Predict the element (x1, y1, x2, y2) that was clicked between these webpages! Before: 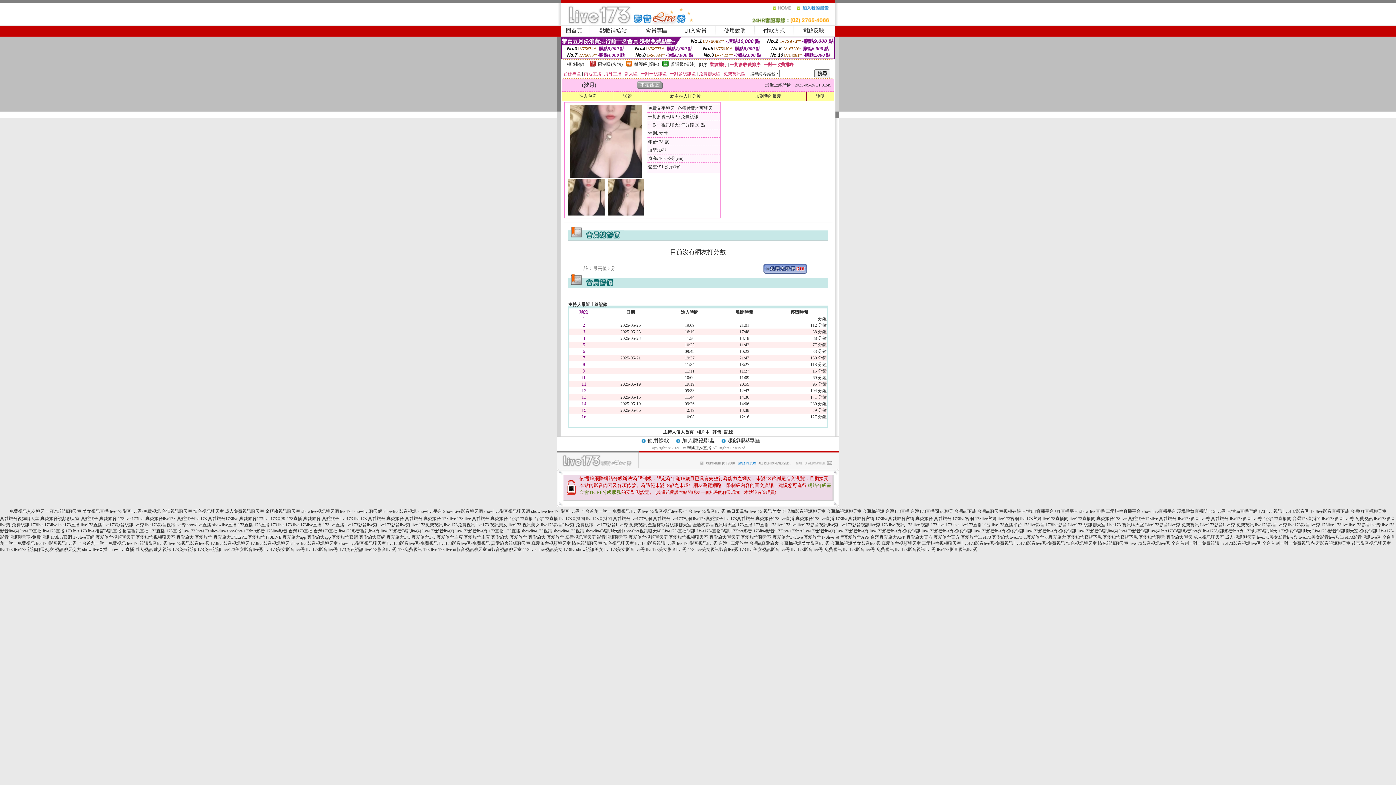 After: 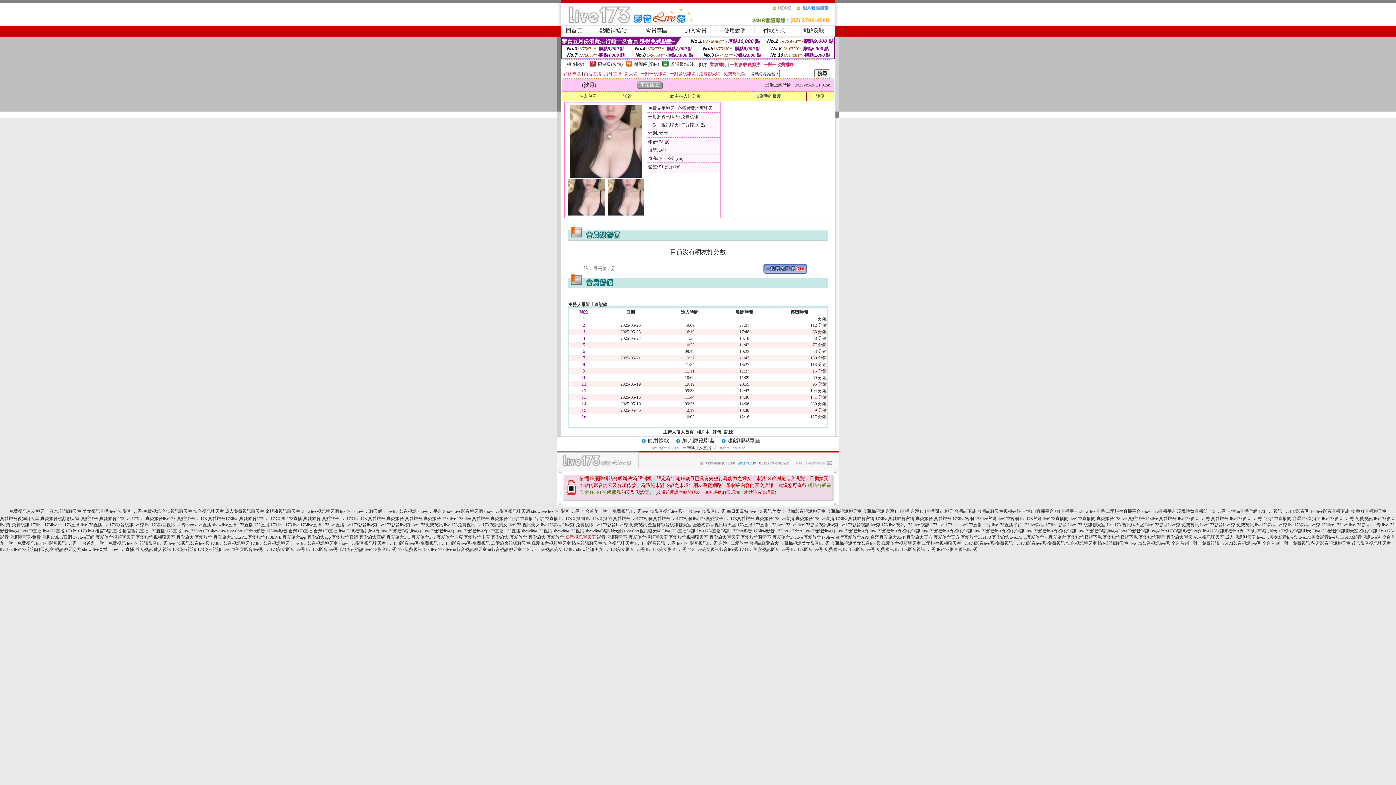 Action: label: 影音視訊聊天室 bbox: (565, 534, 596, 540)